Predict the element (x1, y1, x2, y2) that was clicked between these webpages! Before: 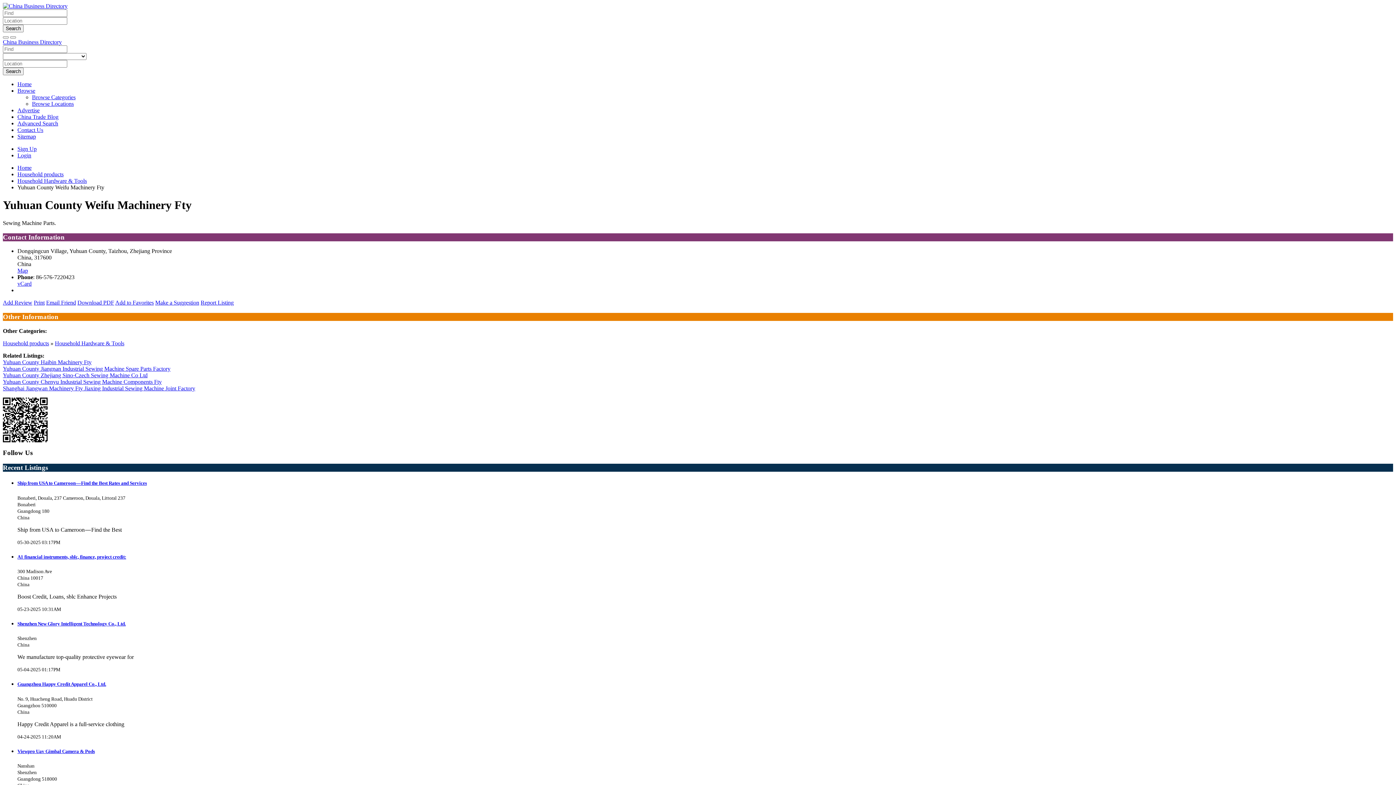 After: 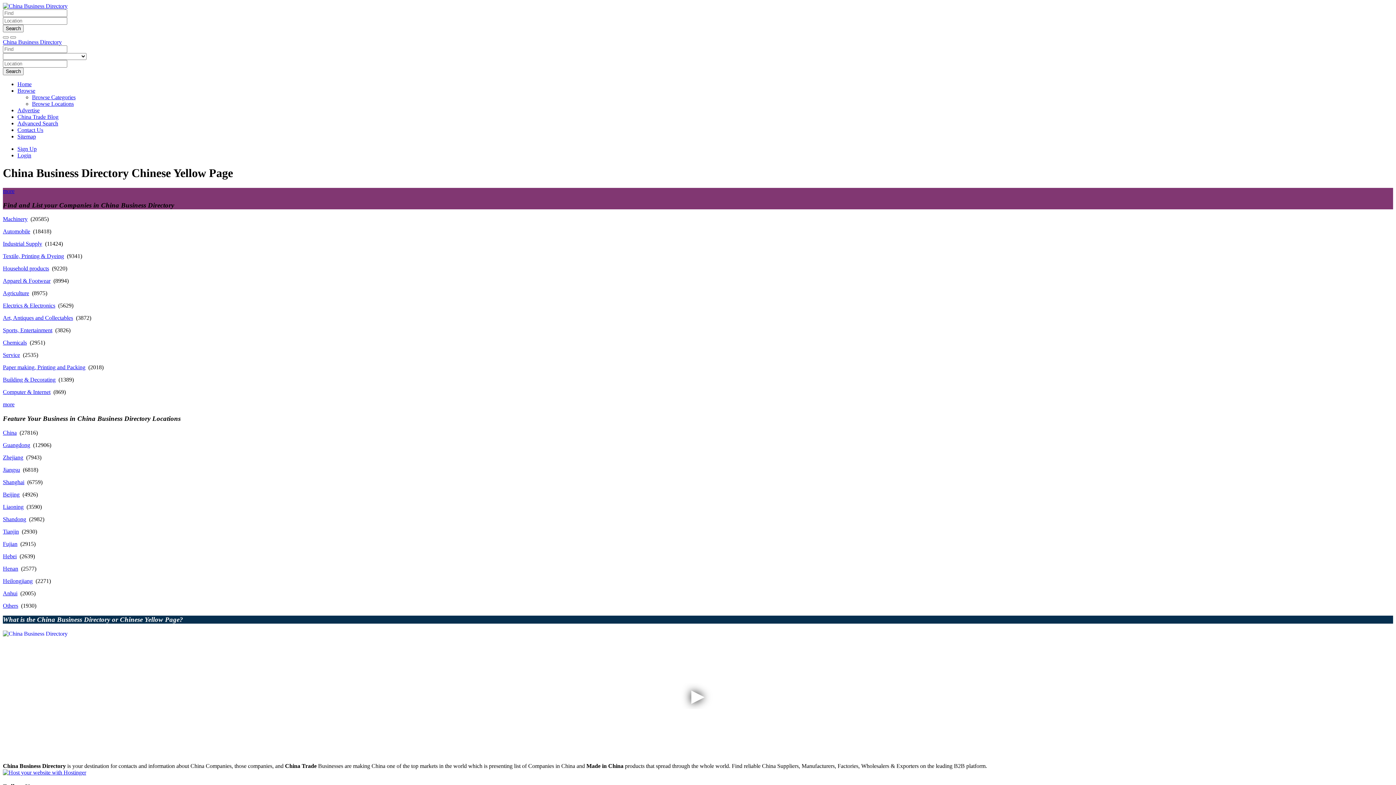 Action: bbox: (17, 87, 35, 93) label: Browse